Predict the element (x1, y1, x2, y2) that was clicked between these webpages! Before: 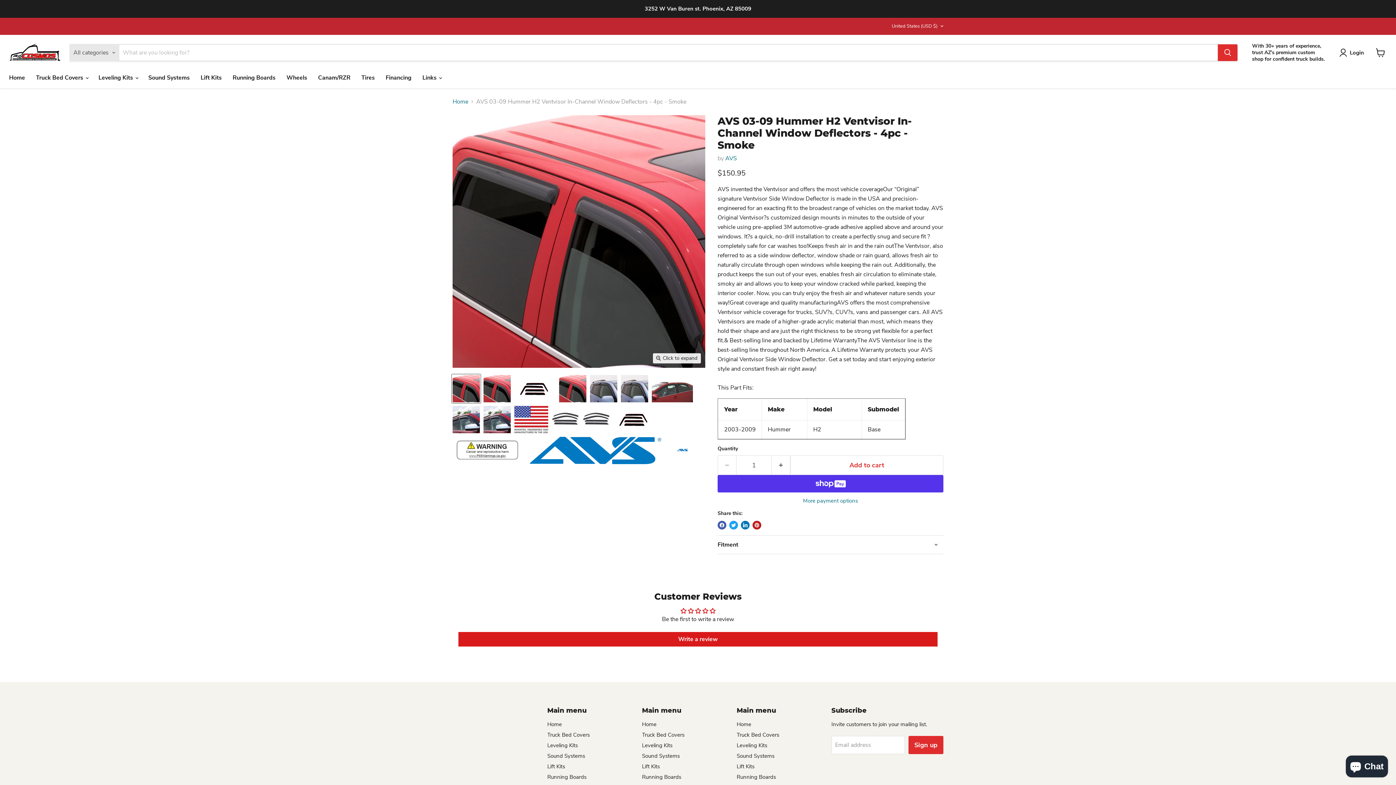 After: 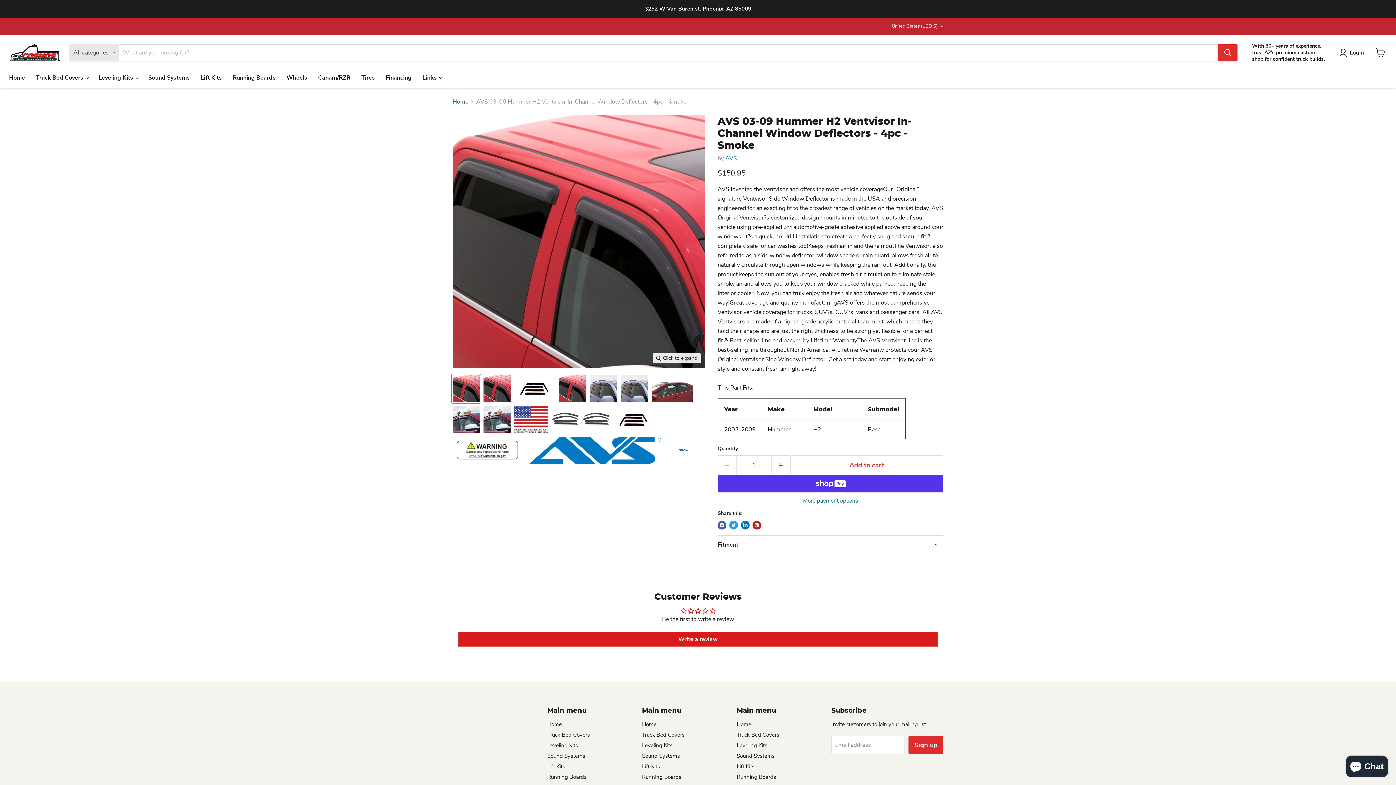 Action: bbox: (736, 742, 767, 749) label: Leveling Kits